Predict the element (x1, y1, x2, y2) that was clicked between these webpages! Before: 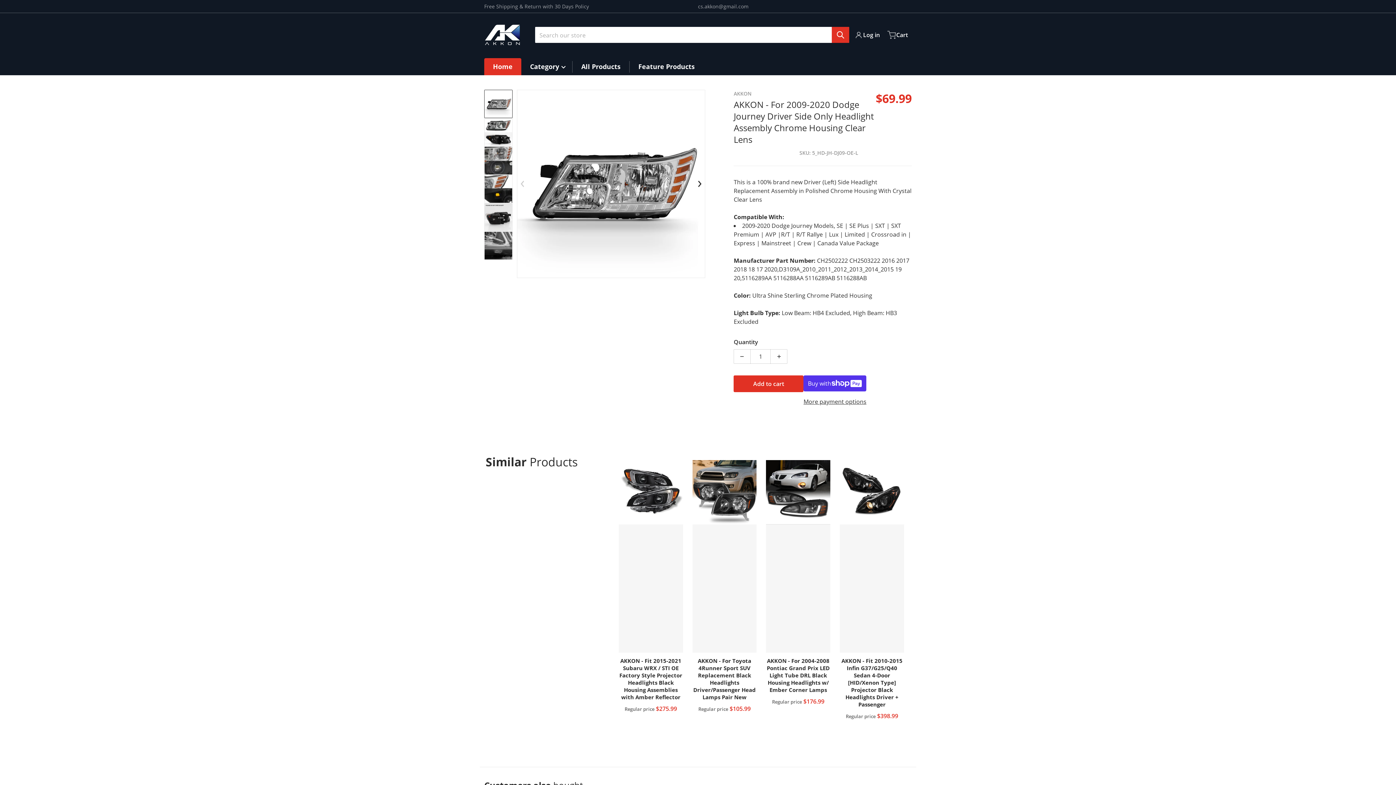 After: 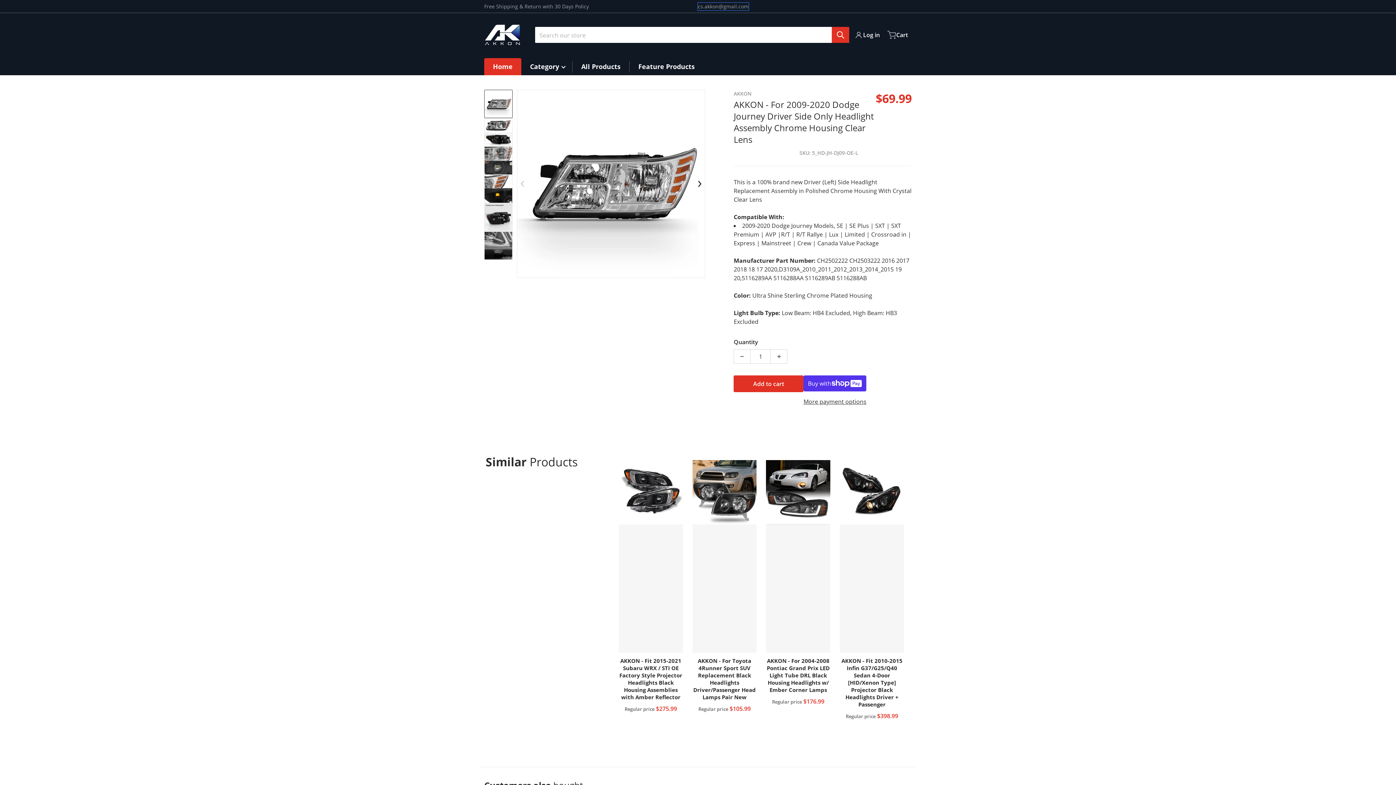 Action: bbox: (698, 2, 748, 10) label: cs.akkon@gmail.com